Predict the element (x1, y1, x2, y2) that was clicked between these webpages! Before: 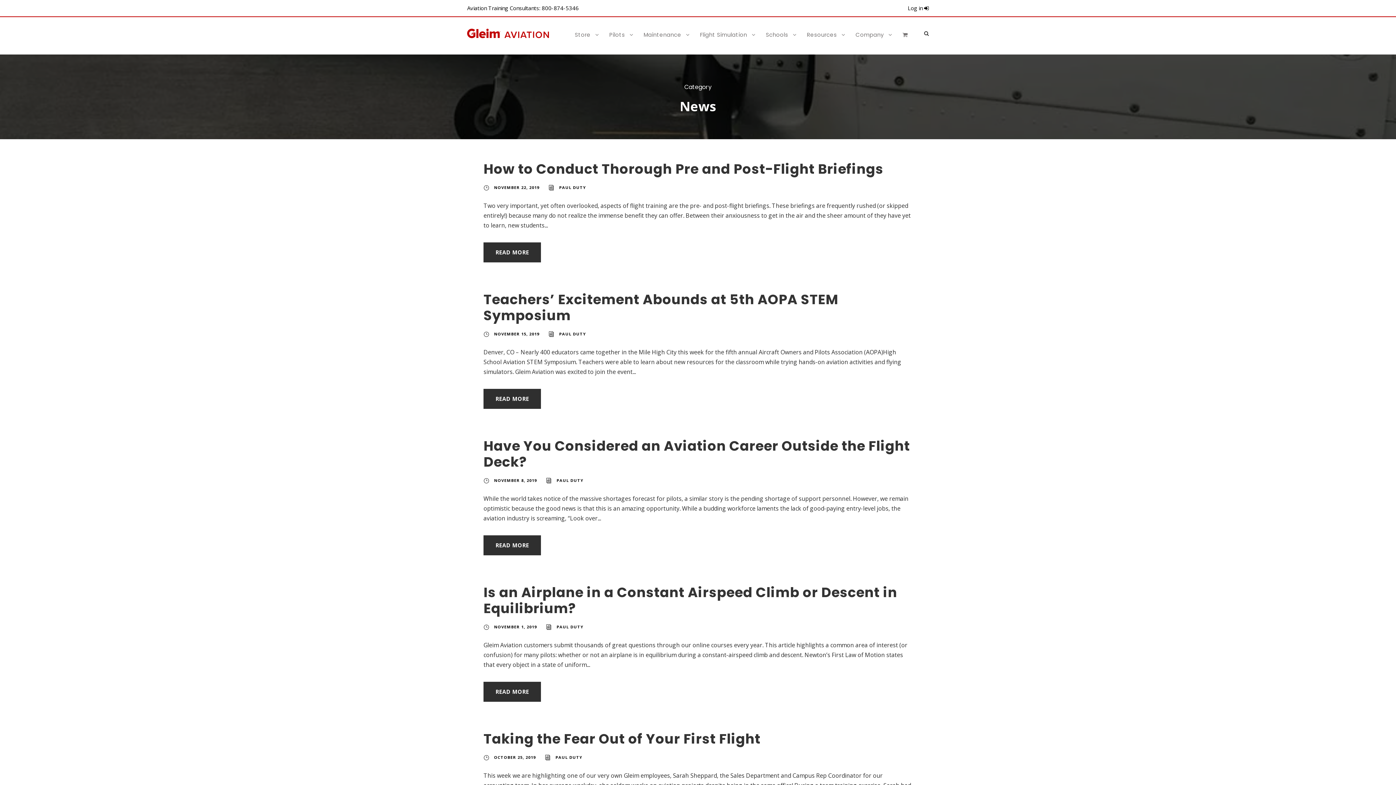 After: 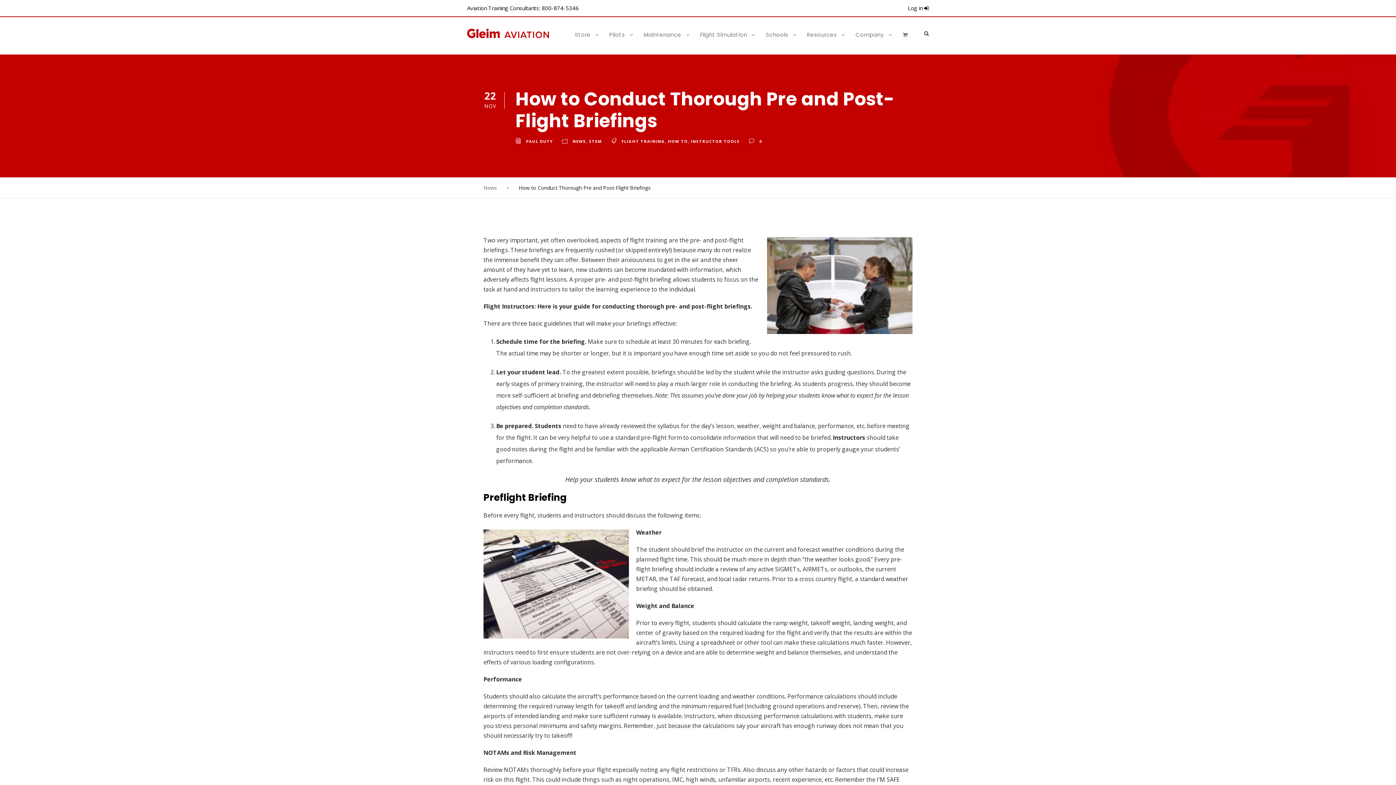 Action: bbox: (483, 159, 883, 178) label: How to Conduct Thorough Pre and Post-Flight Briefings